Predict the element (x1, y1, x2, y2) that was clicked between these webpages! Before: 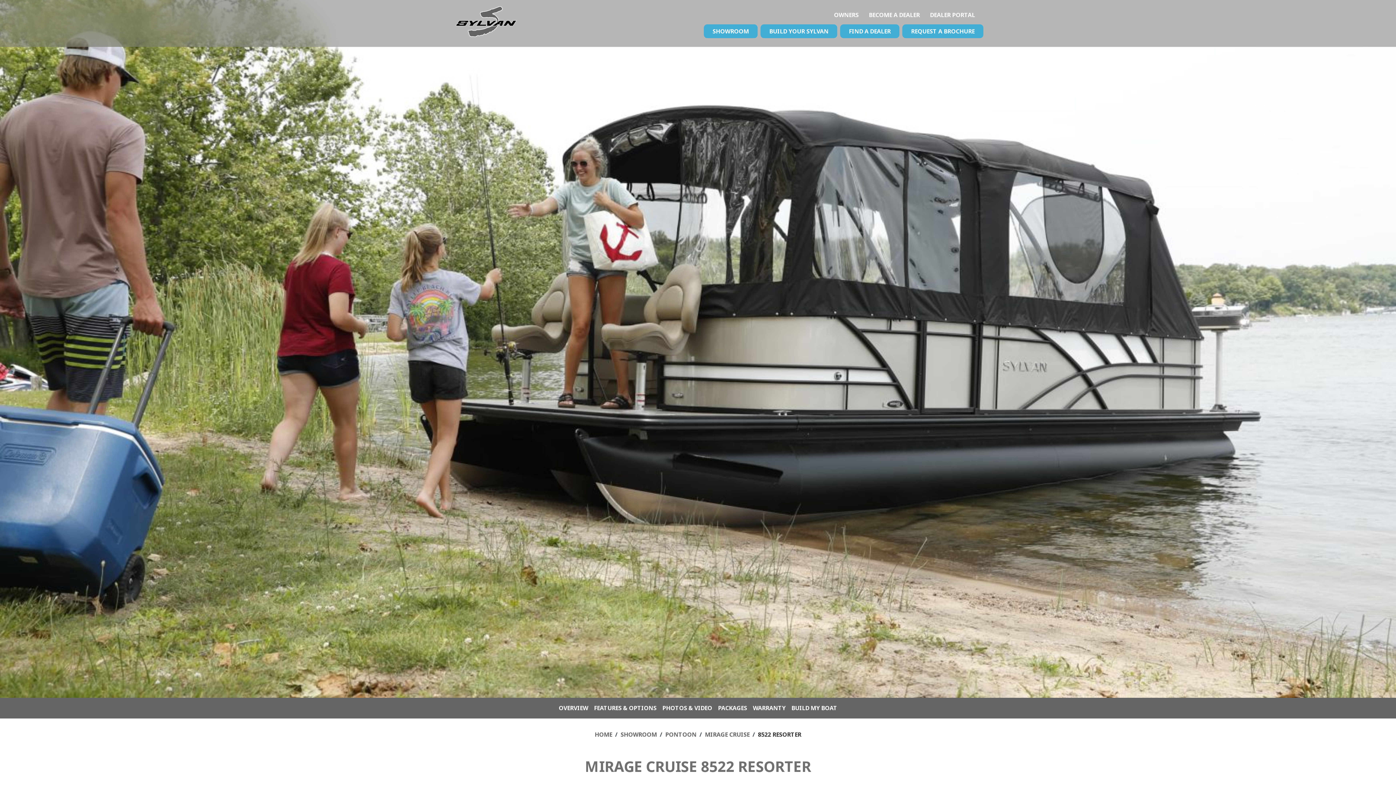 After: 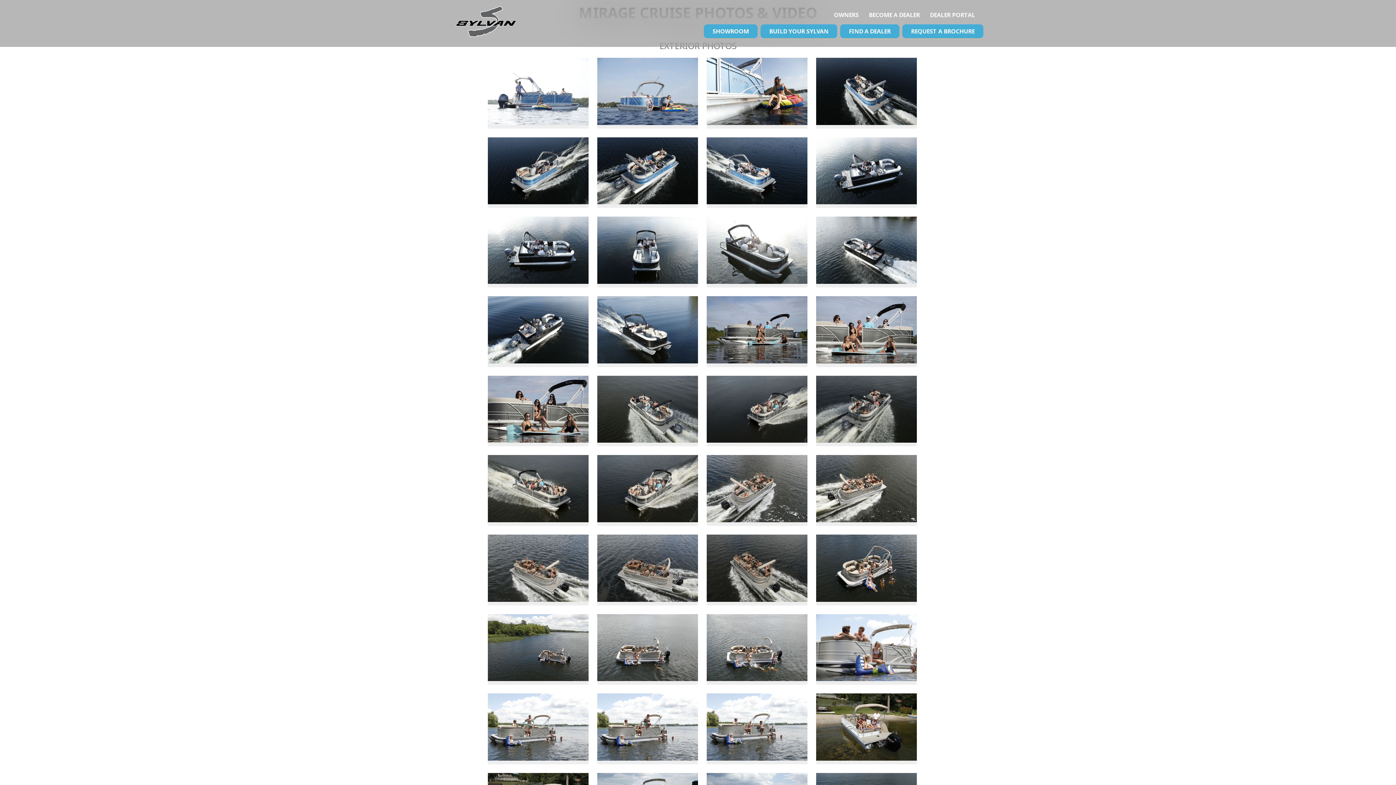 Action: bbox: (662, 704, 712, 712) label: PHOTOS & VIDEO